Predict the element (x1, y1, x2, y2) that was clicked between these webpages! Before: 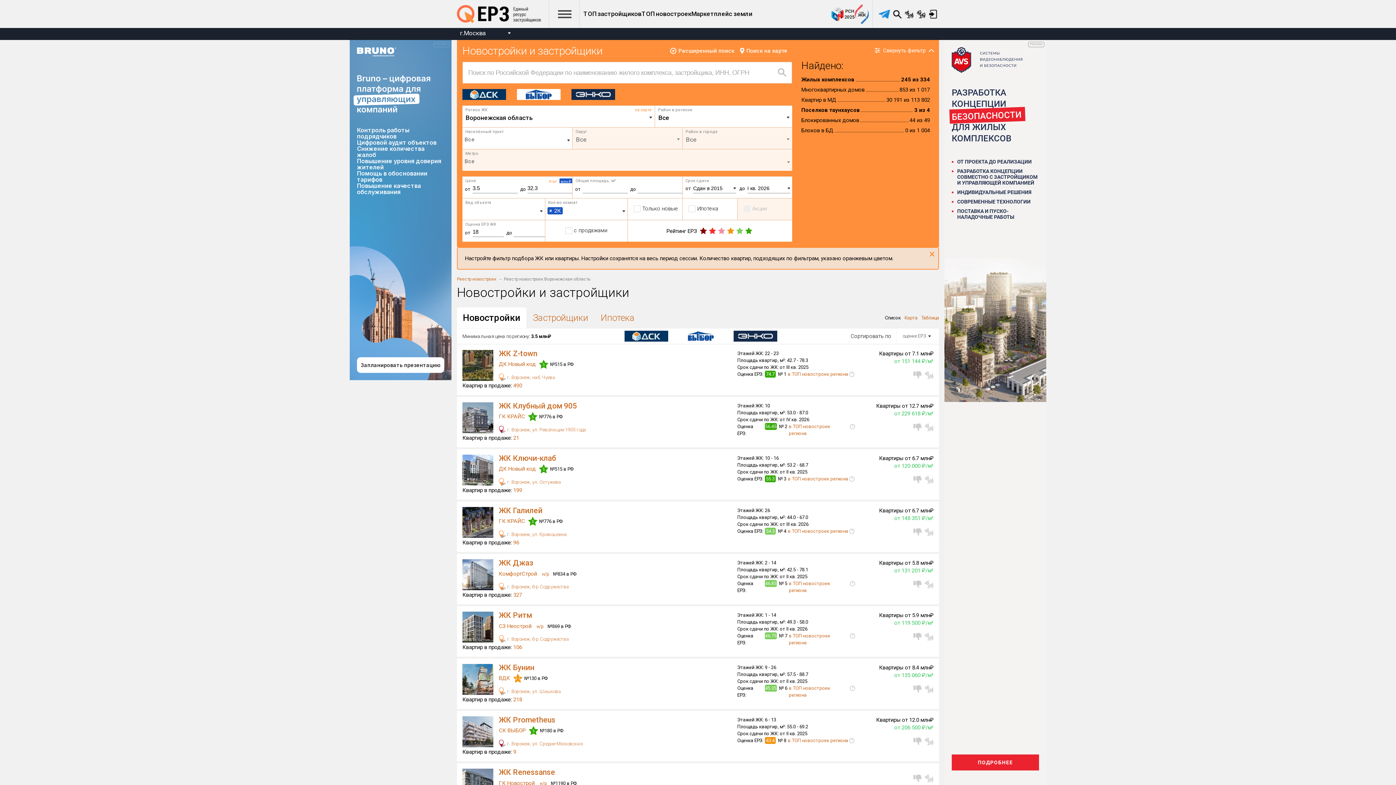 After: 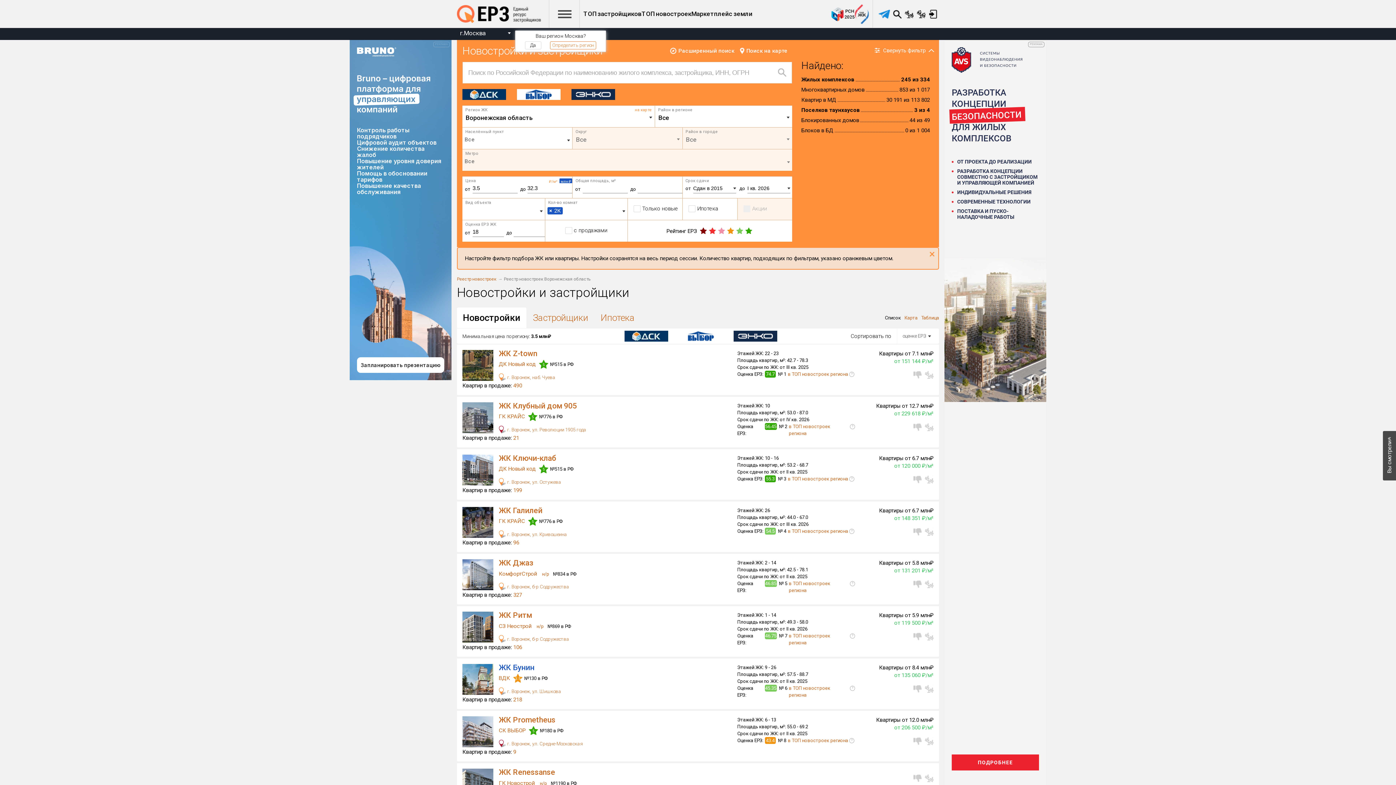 Action: label: ЖК Бунин bbox: (498, 663, 534, 672)